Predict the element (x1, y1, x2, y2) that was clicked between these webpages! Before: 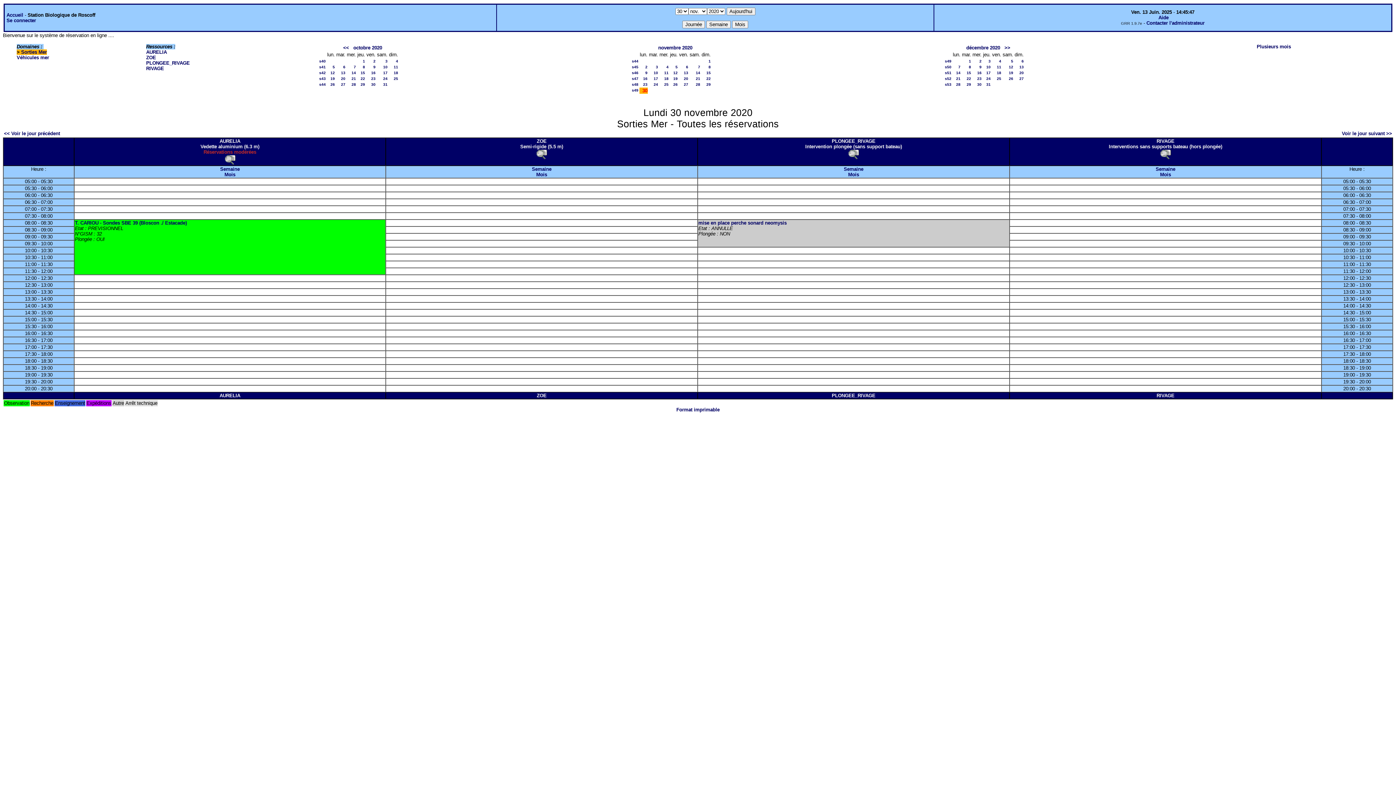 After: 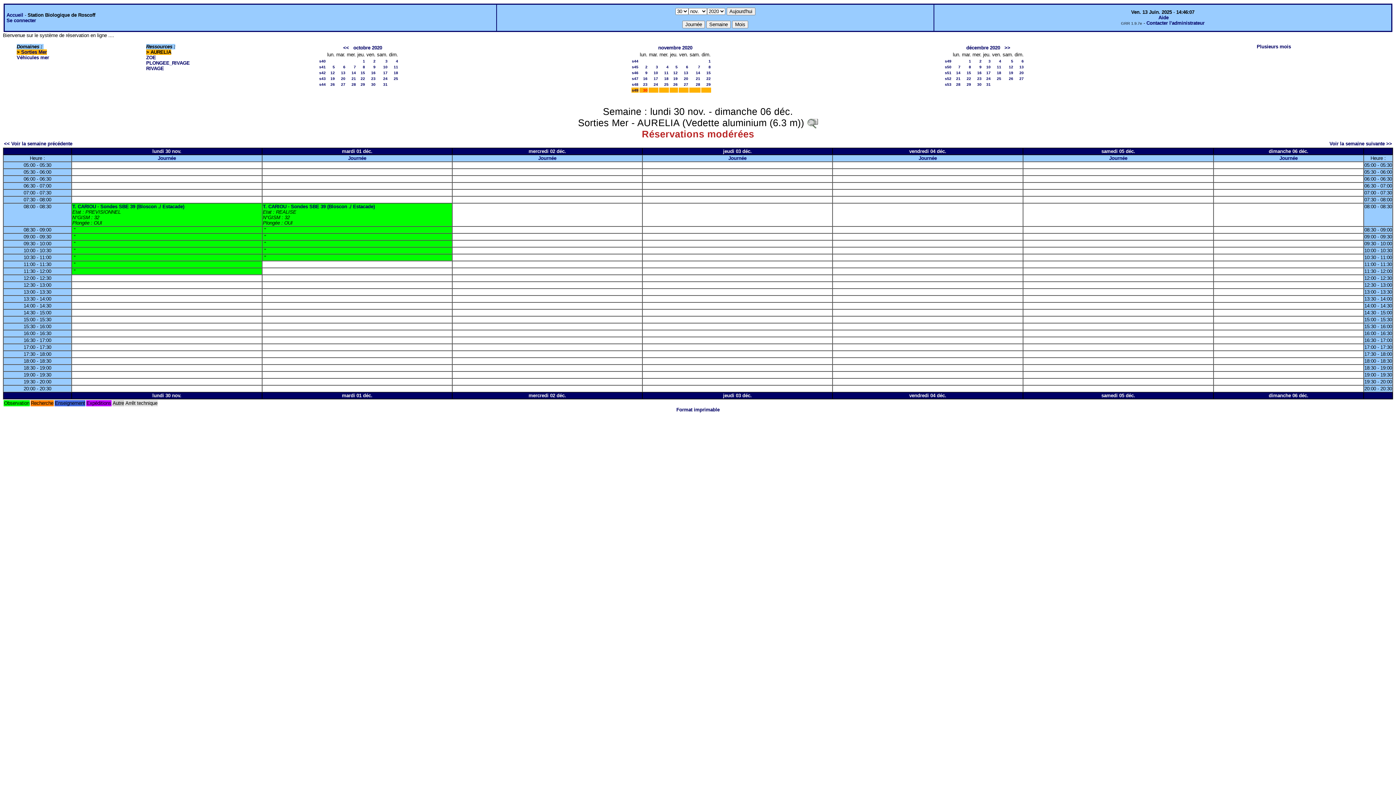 Action: label: Semaine bbox: (220, 166, 239, 172)